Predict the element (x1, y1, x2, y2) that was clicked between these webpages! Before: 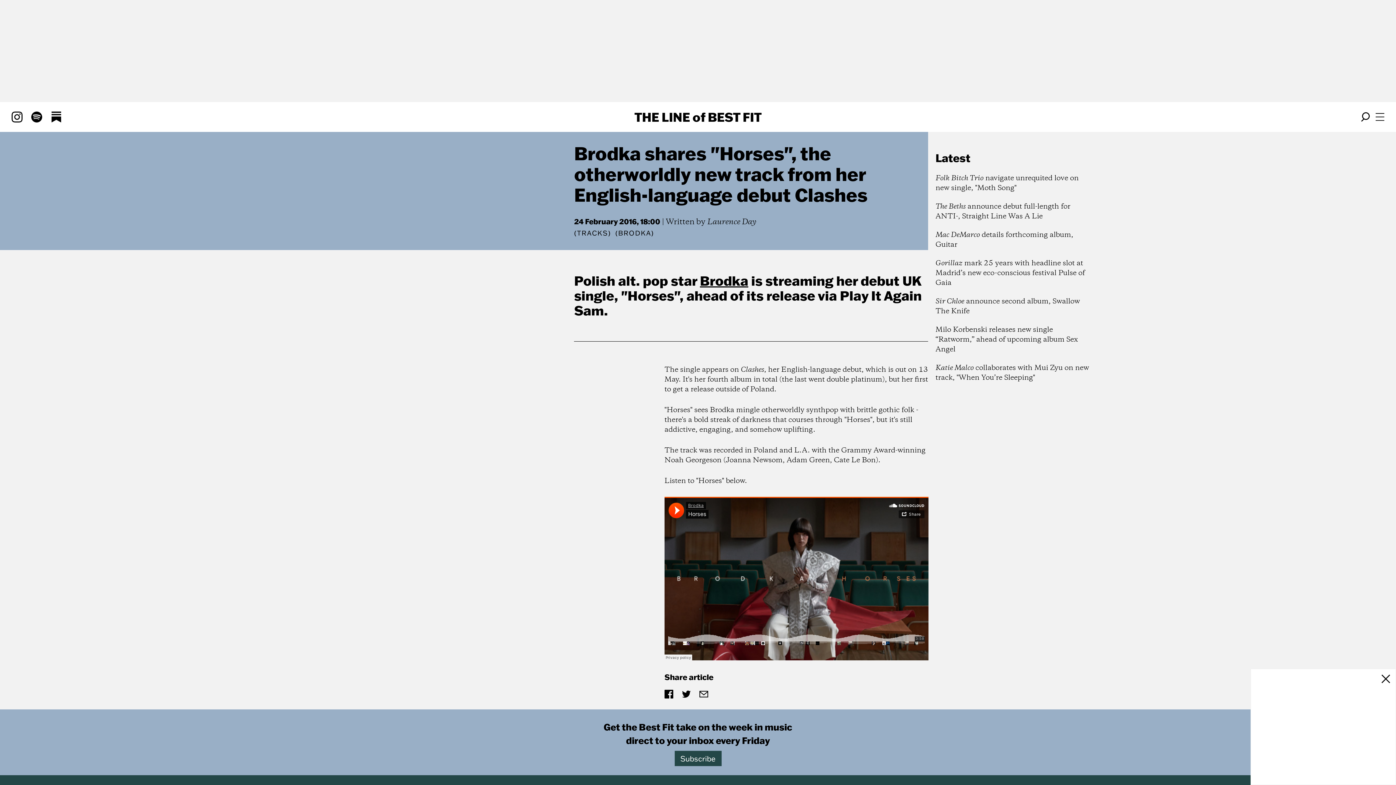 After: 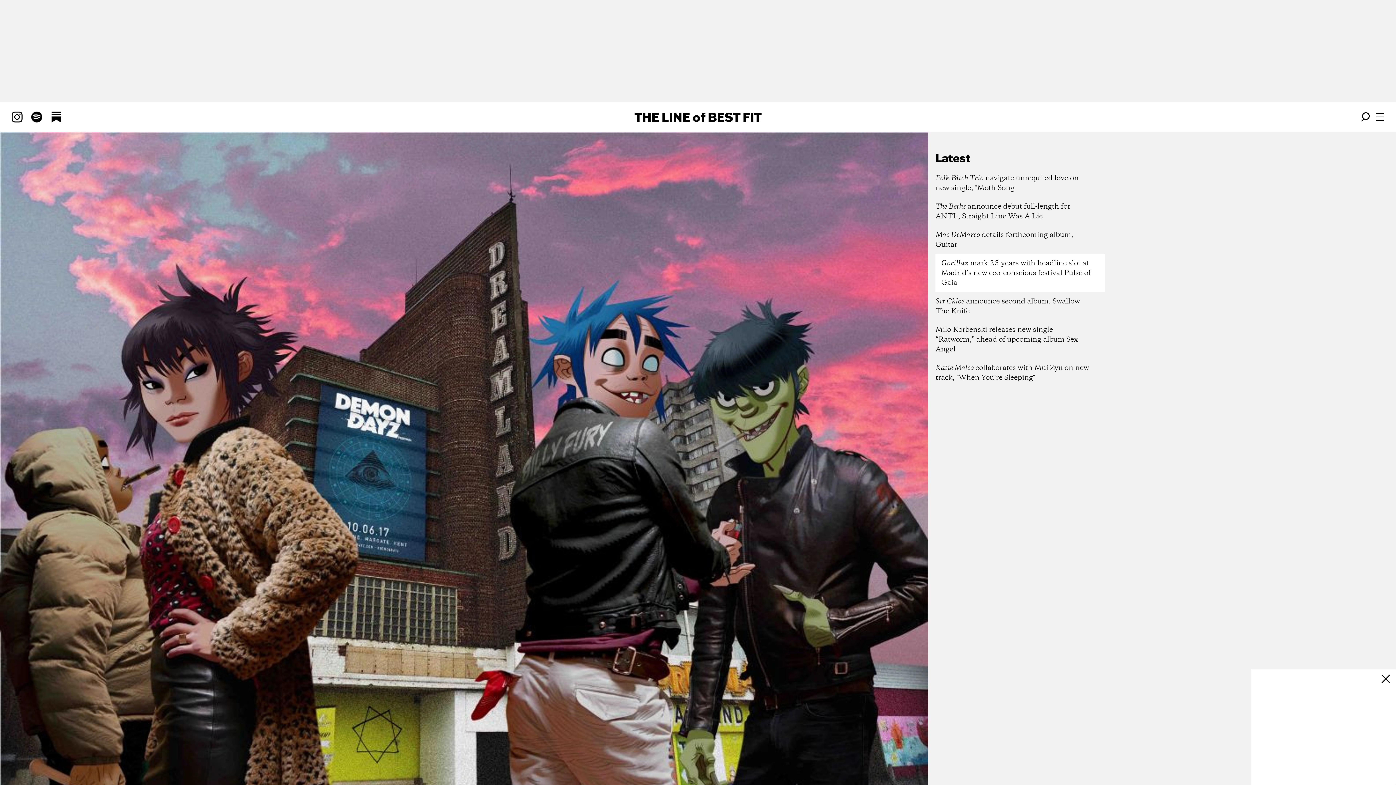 Action: bbox: (935, 254, 1105, 292) label: Gorillaz mark 25 years with headline slot at Madrid’s new eco-conscious festival Pulse of Gaia